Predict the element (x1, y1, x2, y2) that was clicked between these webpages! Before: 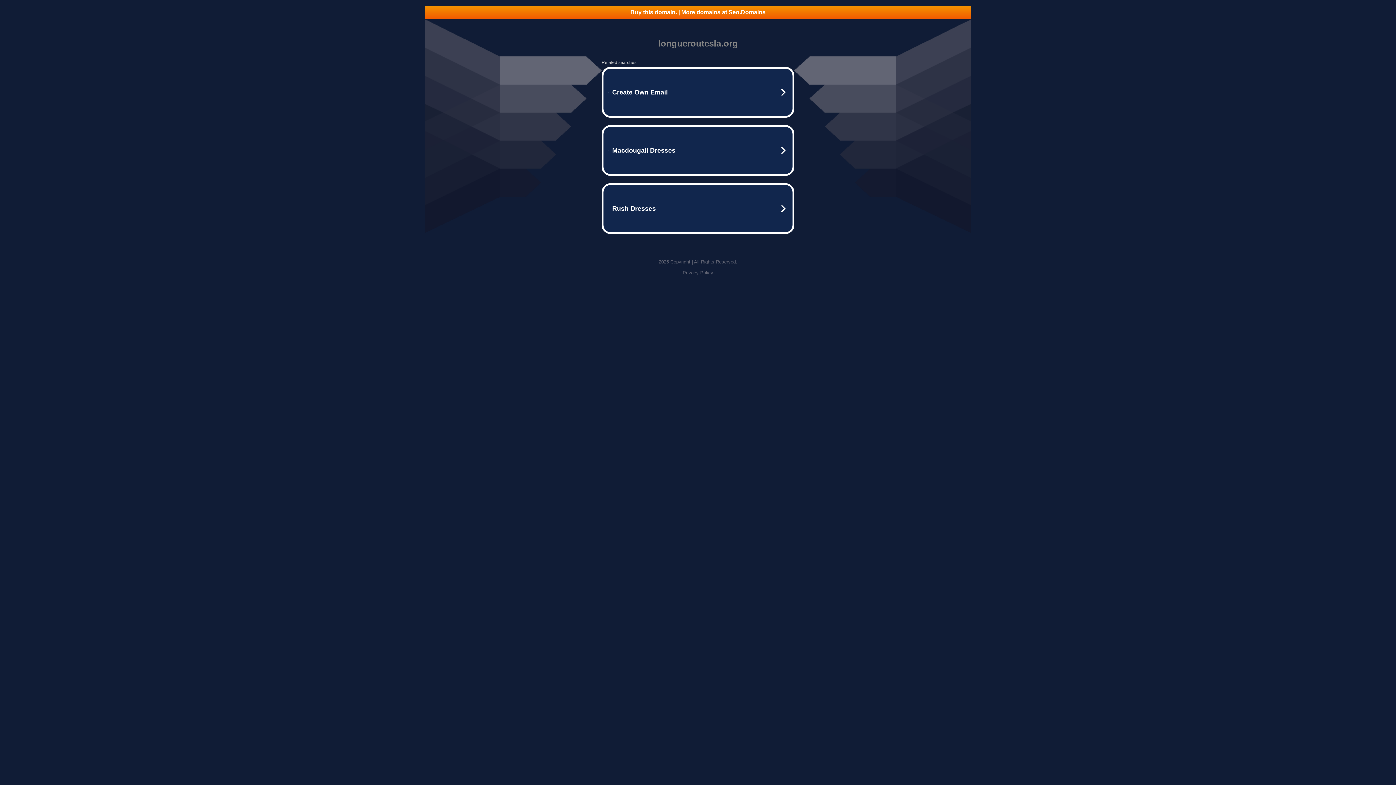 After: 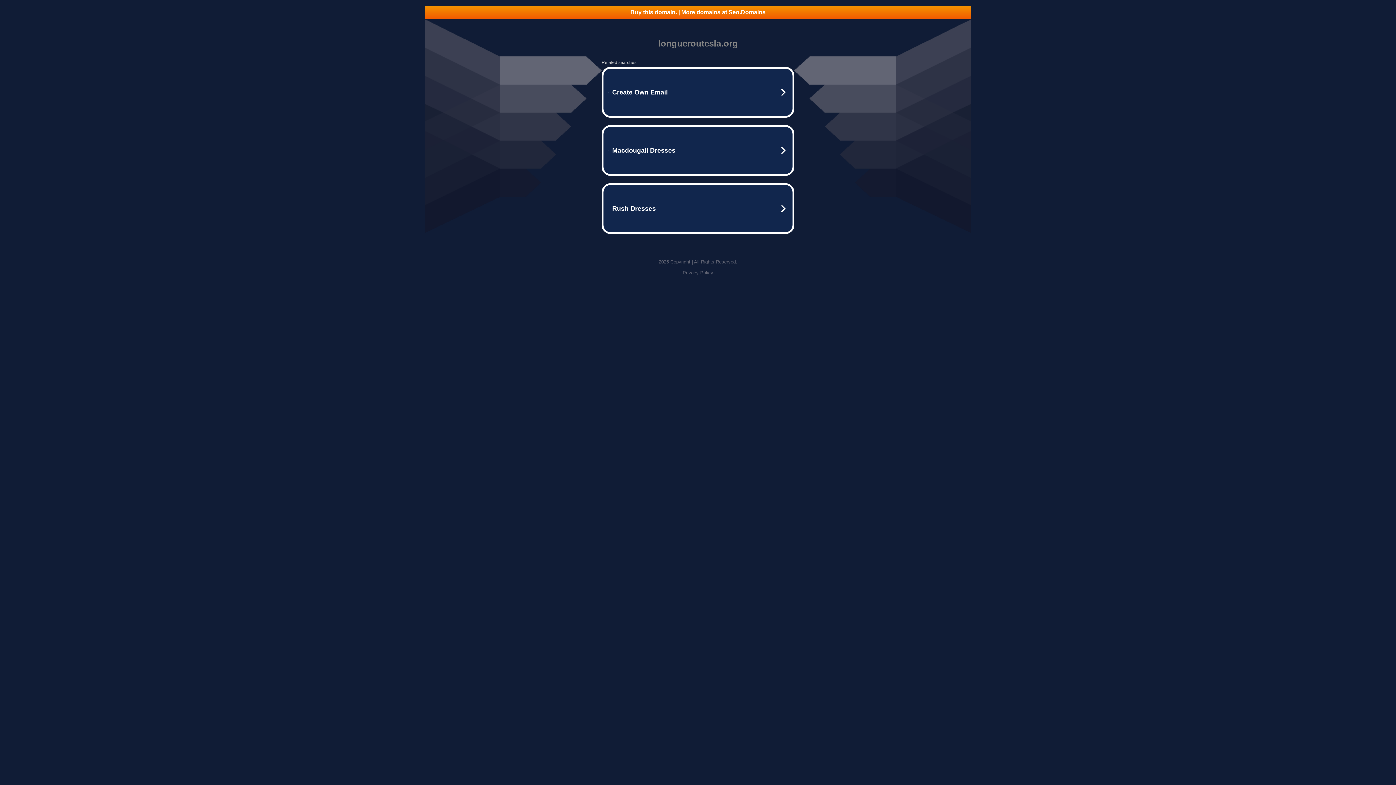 Action: label: Privacy Policy bbox: (682, 270, 713, 275)